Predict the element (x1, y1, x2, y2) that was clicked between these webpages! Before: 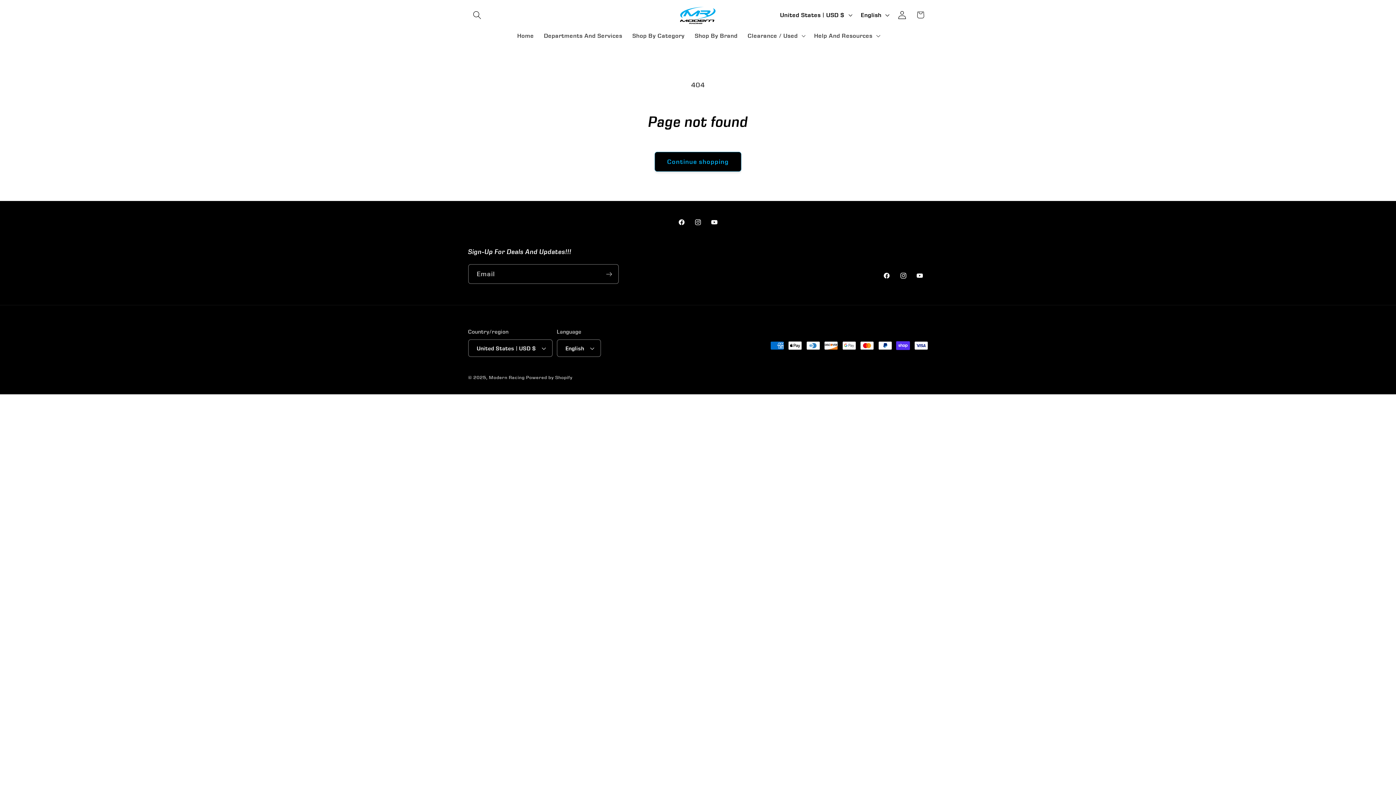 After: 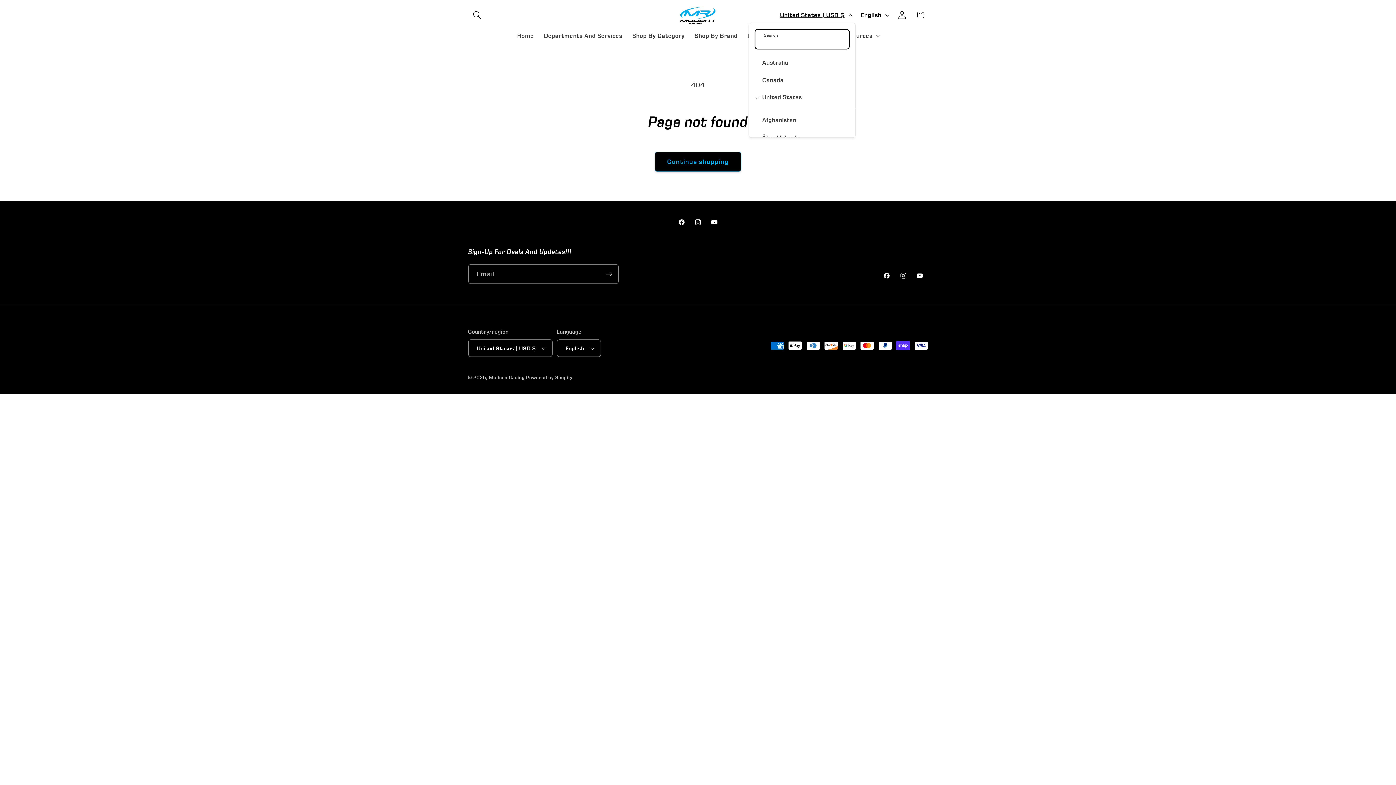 Action: bbox: (775, 7, 856, 22) label: United States | USD $